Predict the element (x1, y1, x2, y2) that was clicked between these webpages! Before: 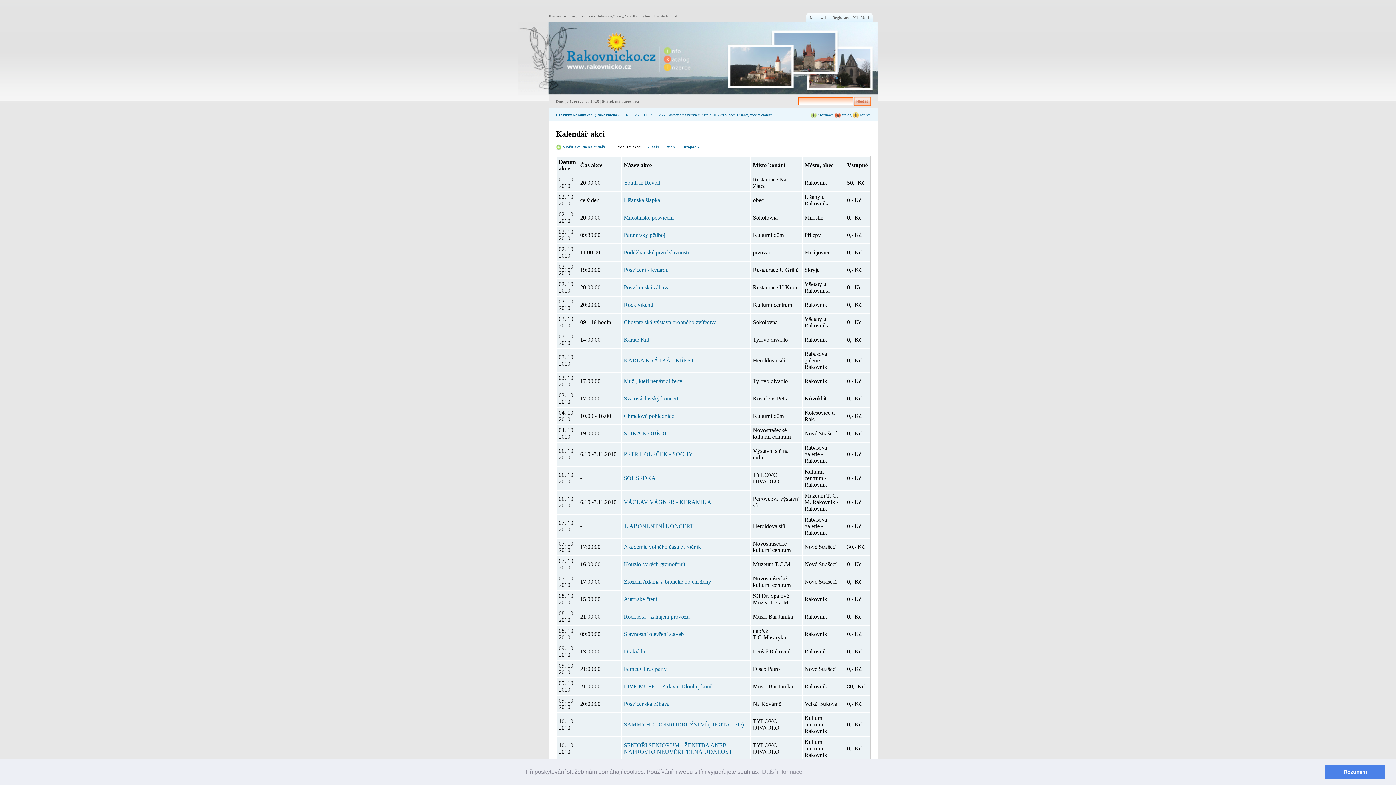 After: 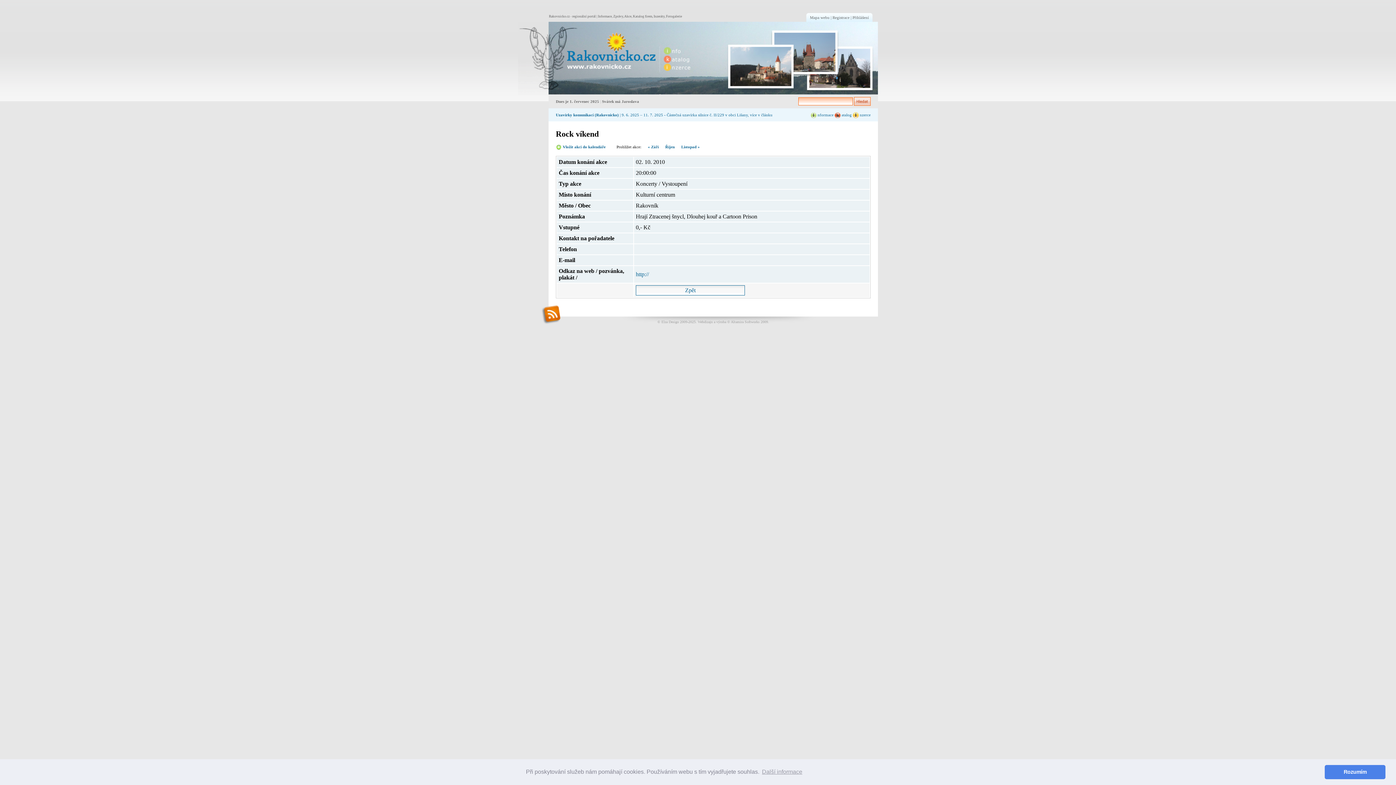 Action: bbox: (624, 301, 653, 307) label: Rock víkend